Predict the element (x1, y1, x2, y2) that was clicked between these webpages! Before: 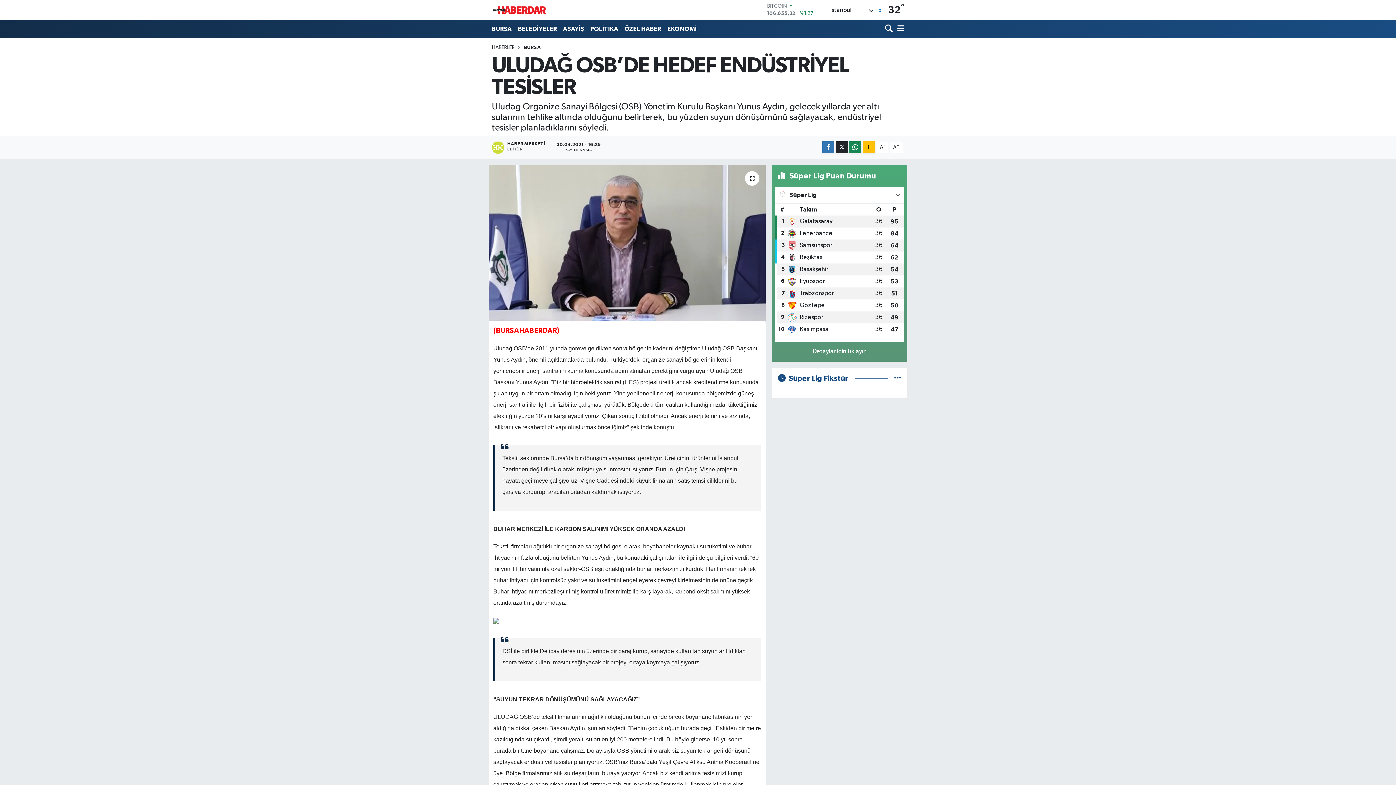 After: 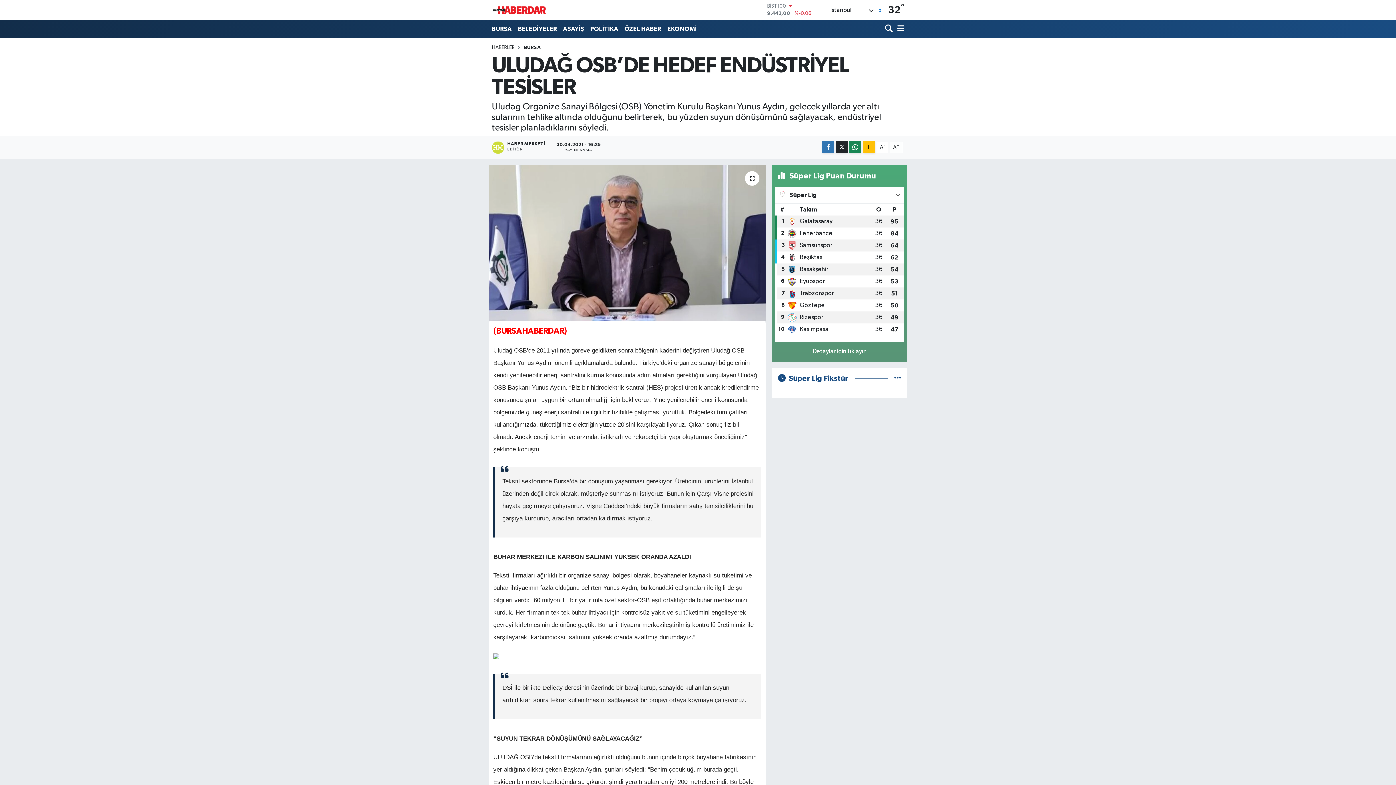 Action: bbox: (889, 141, 902, 153) label: A+